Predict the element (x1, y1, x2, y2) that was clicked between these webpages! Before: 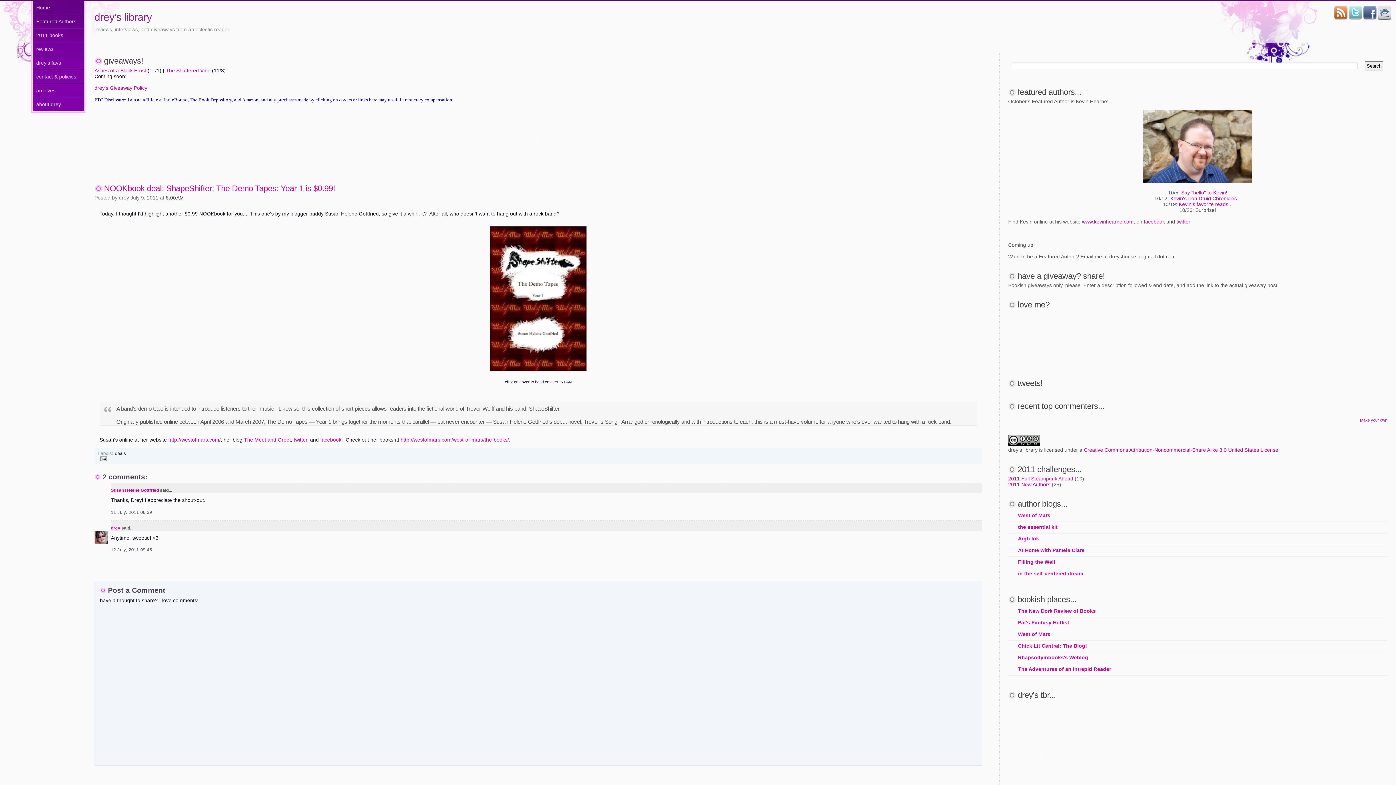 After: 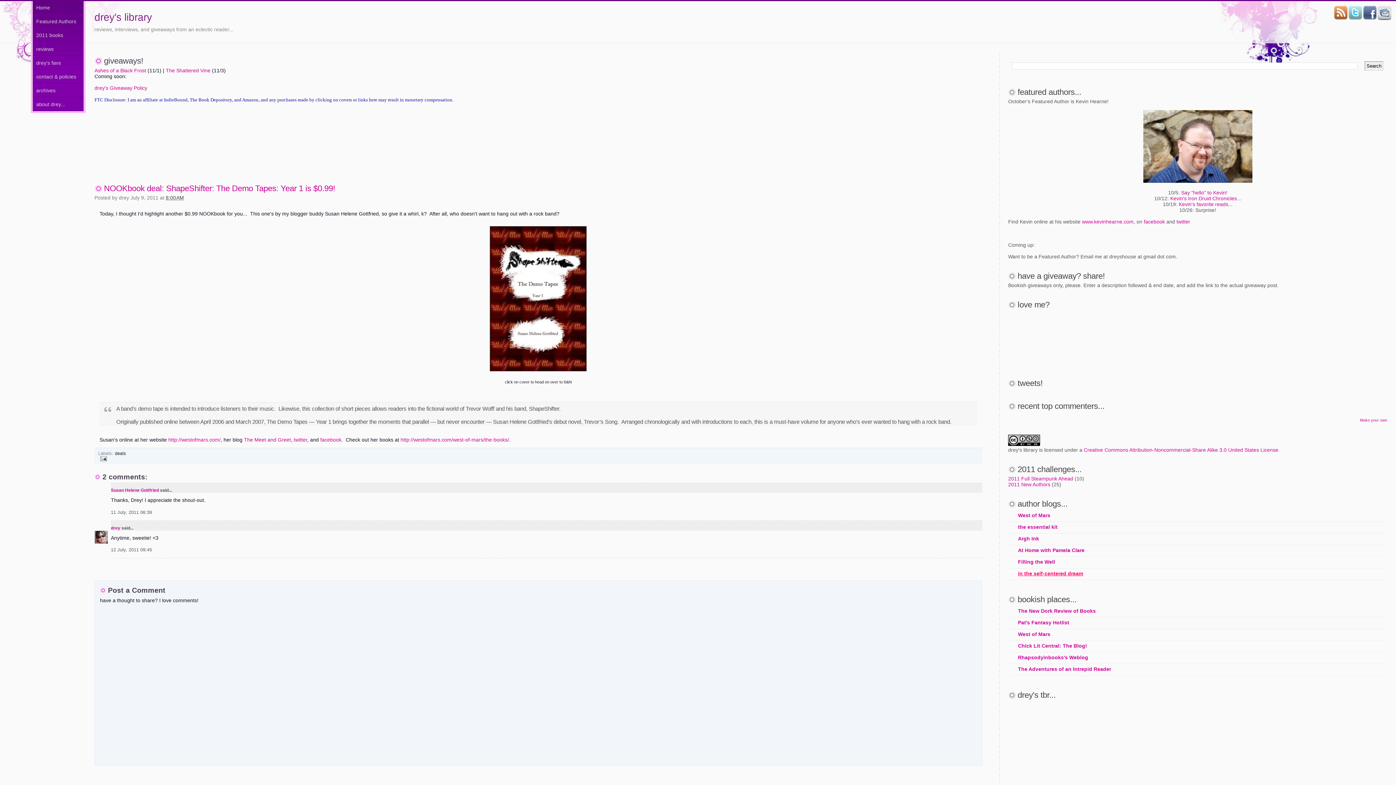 Action: bbox: (1018, 570, 1083, 576) label: in the self-centered dream